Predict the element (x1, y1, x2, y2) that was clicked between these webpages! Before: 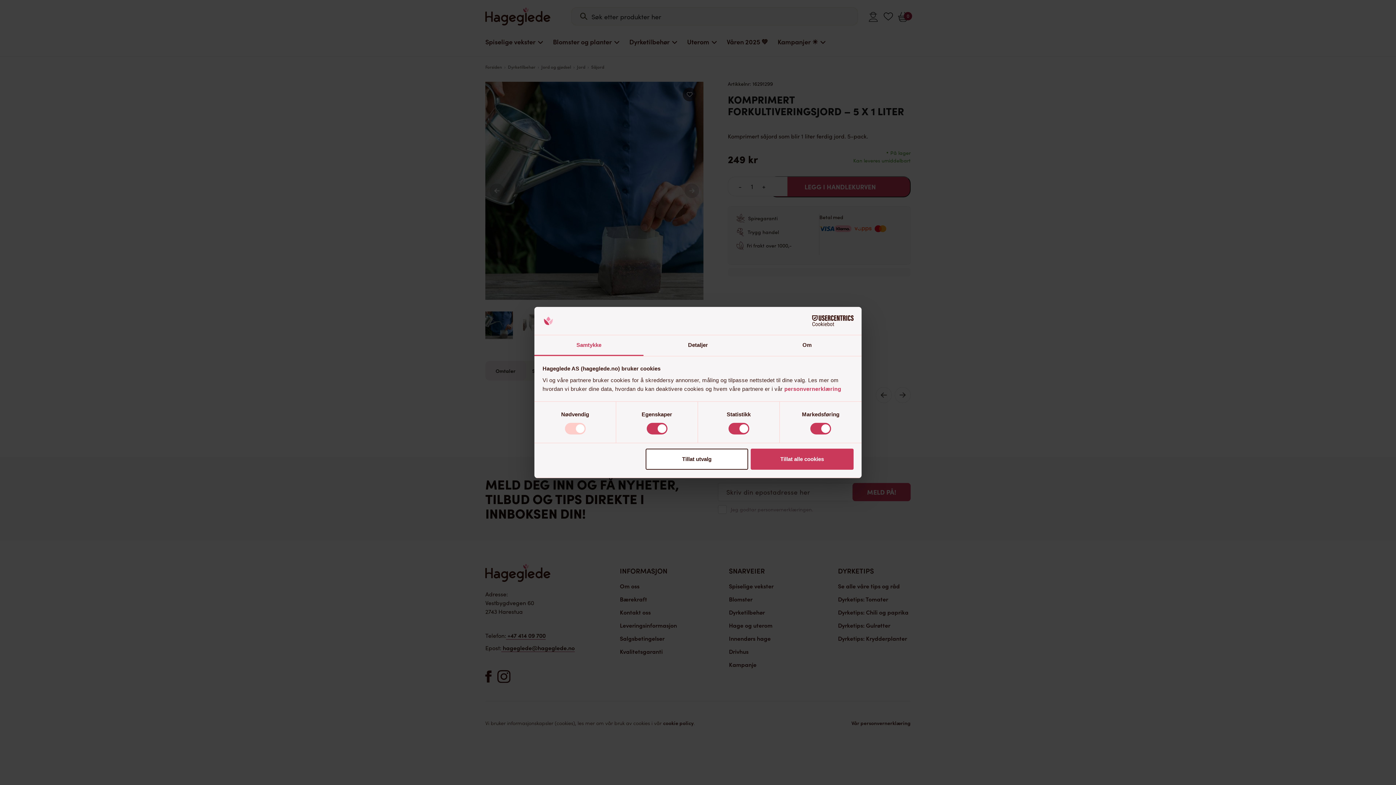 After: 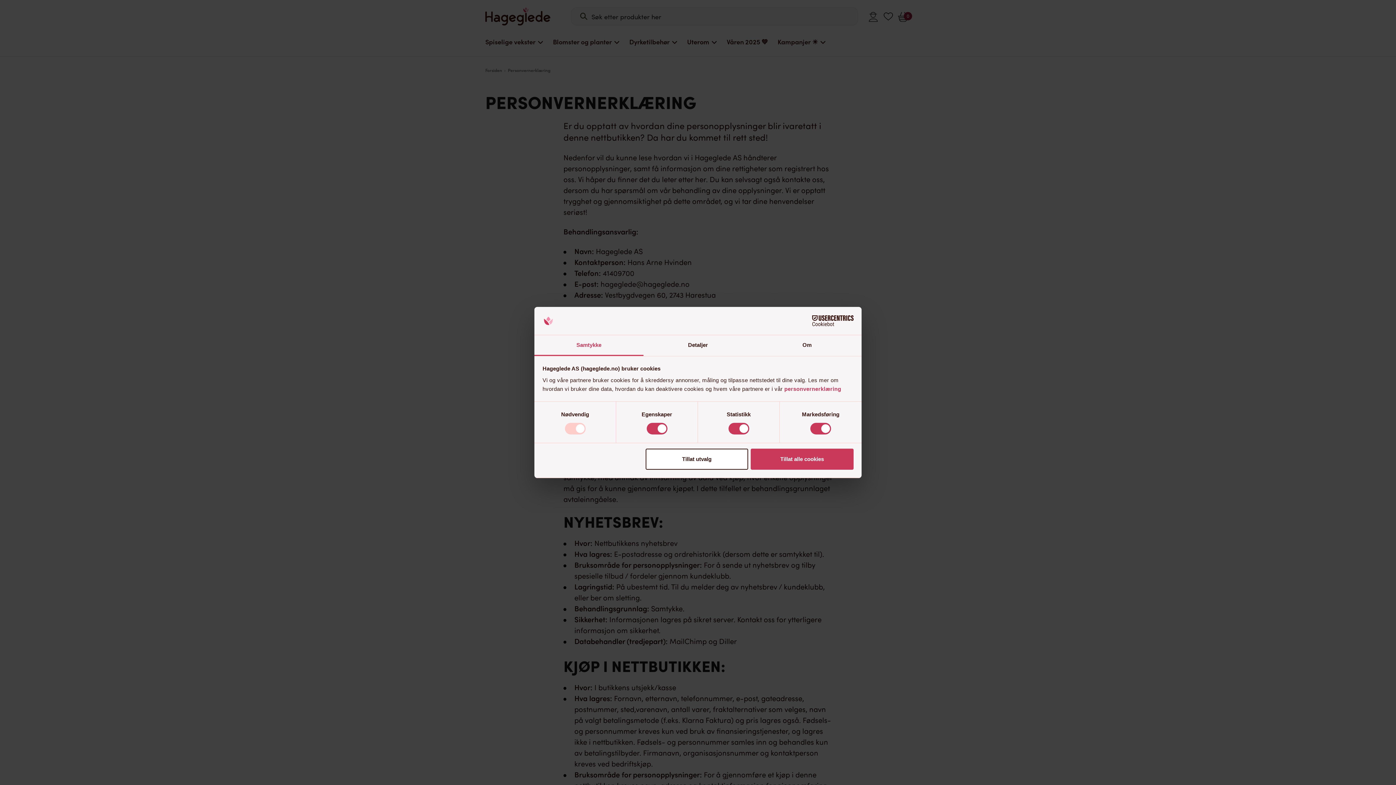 Action: bbox: (784, 385, 841, 392) label: personvernerklæring